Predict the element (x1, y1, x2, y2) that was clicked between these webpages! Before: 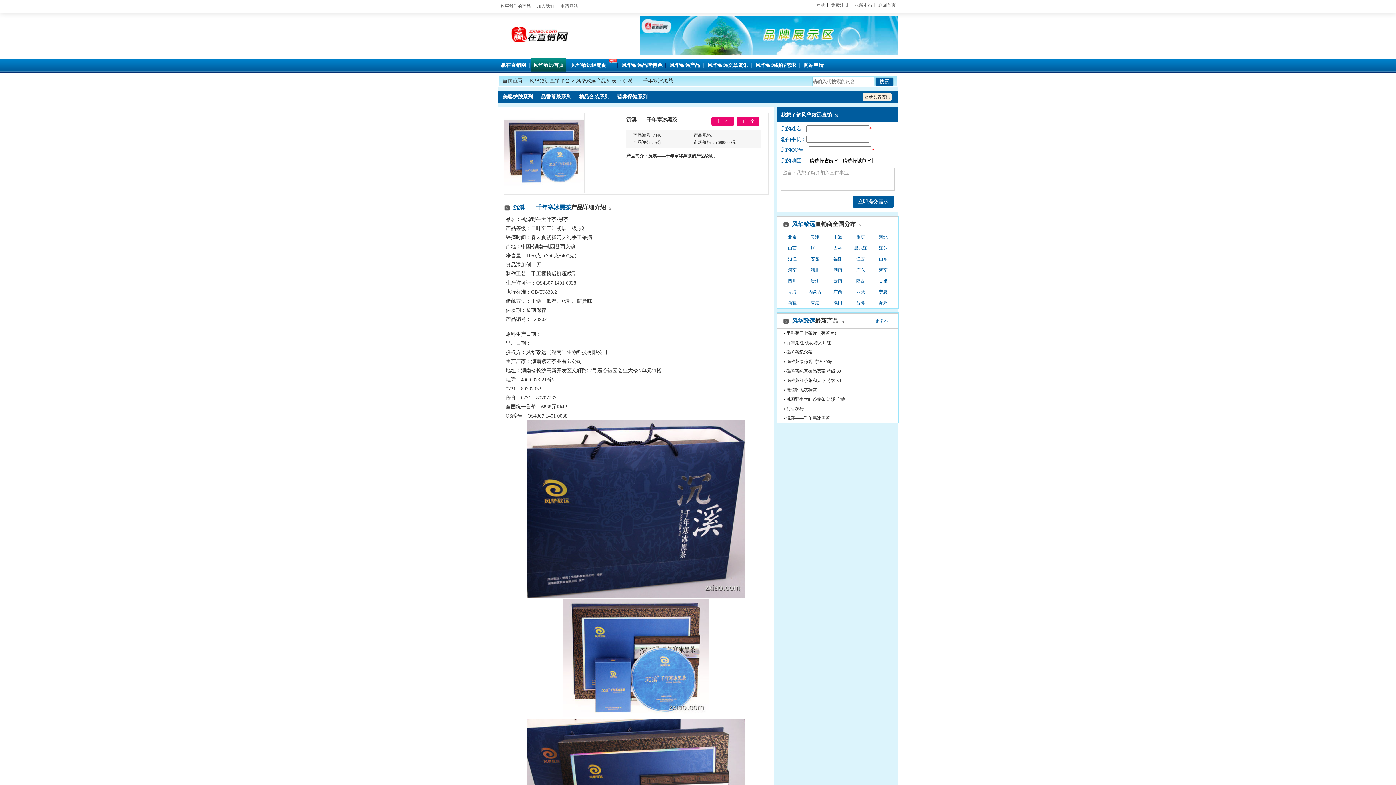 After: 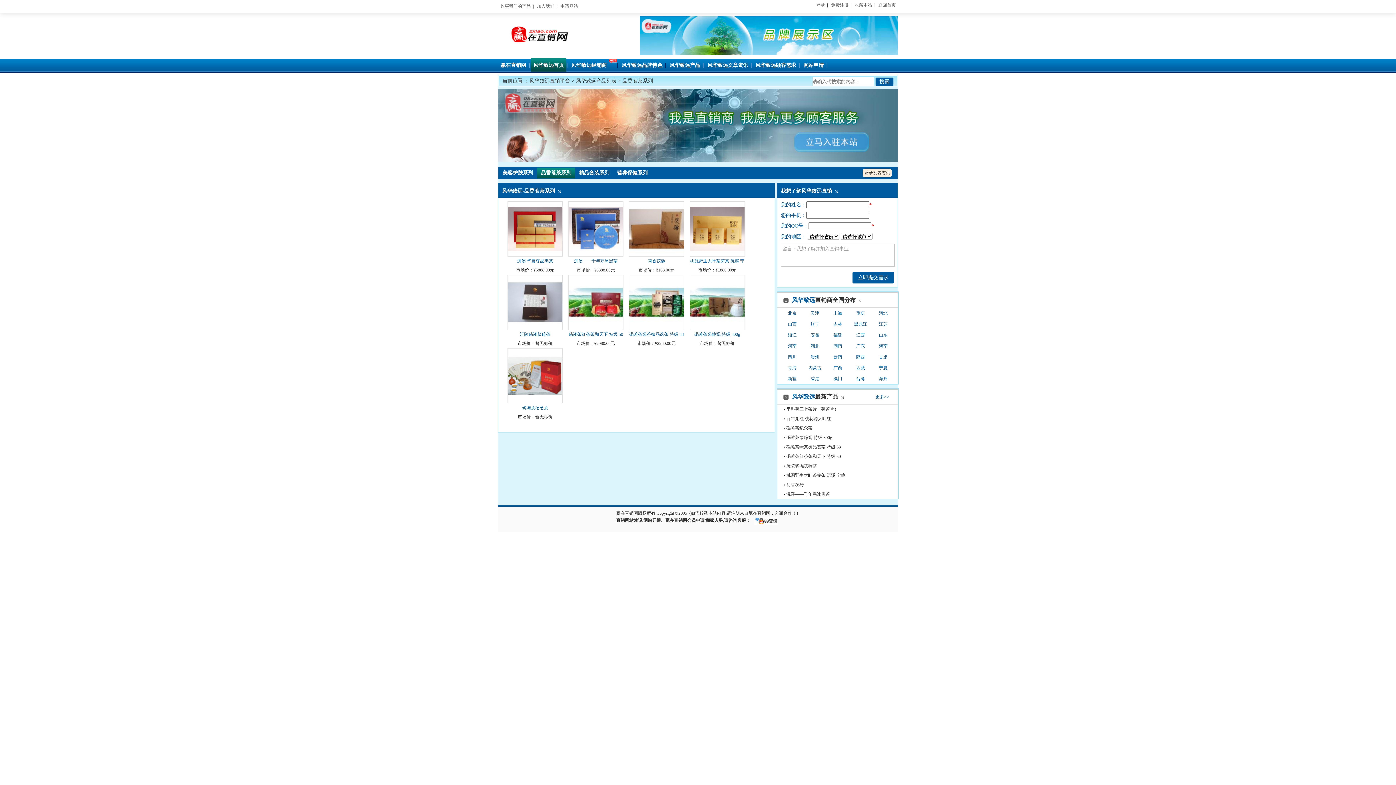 Action: label: 品香茗茶系列 bbox: (537, 91, 575, 102)